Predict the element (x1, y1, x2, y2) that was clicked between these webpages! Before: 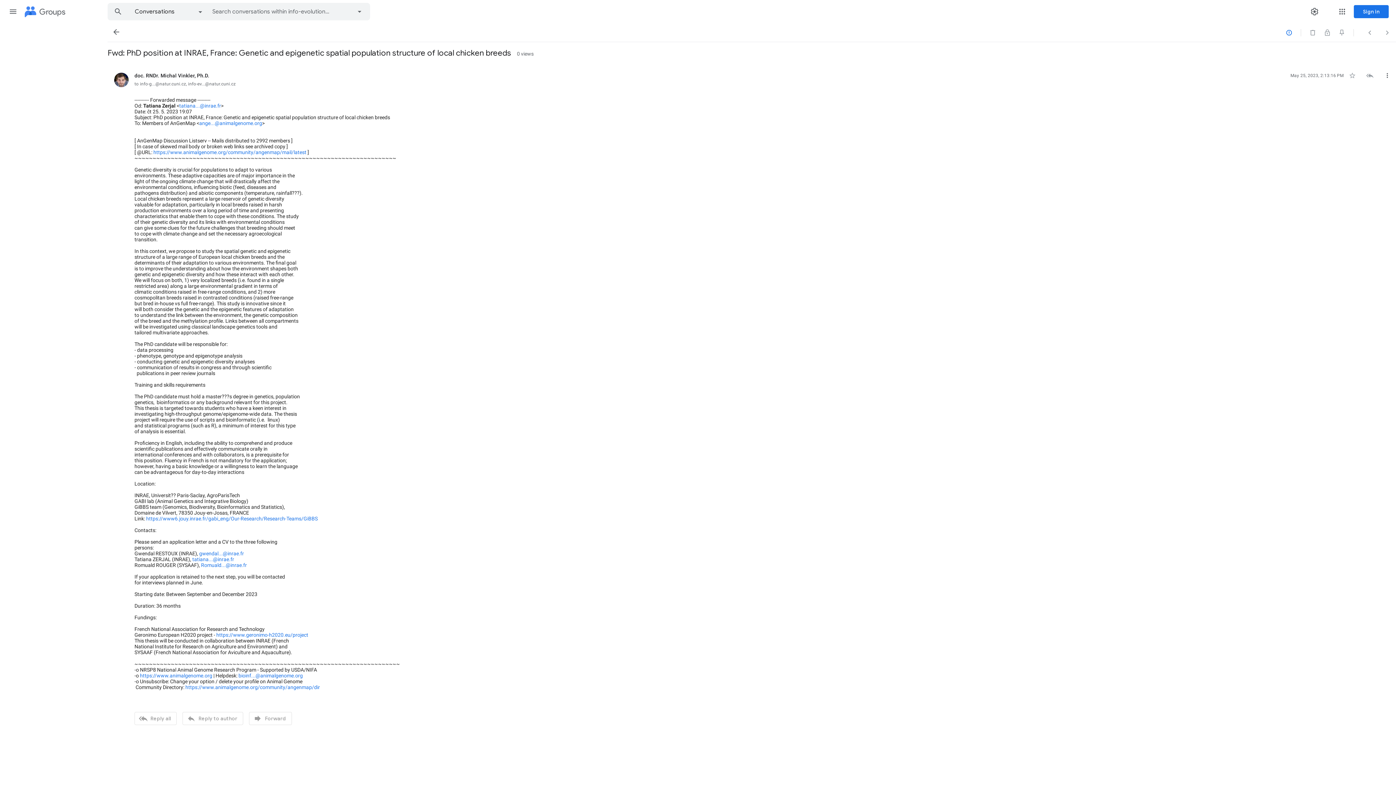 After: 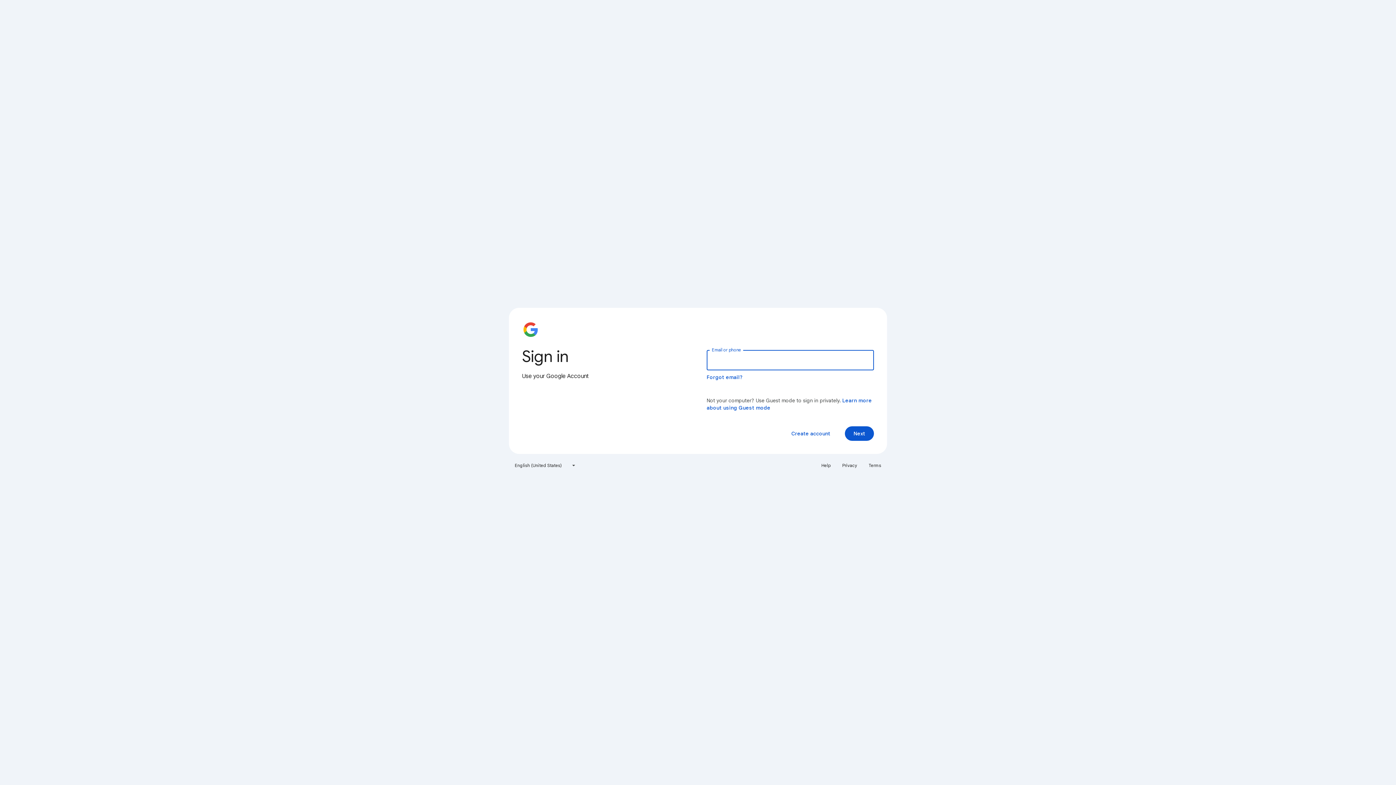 Action: bbox: (199, 120, 262, 126) label: ange...@animalgenome.org